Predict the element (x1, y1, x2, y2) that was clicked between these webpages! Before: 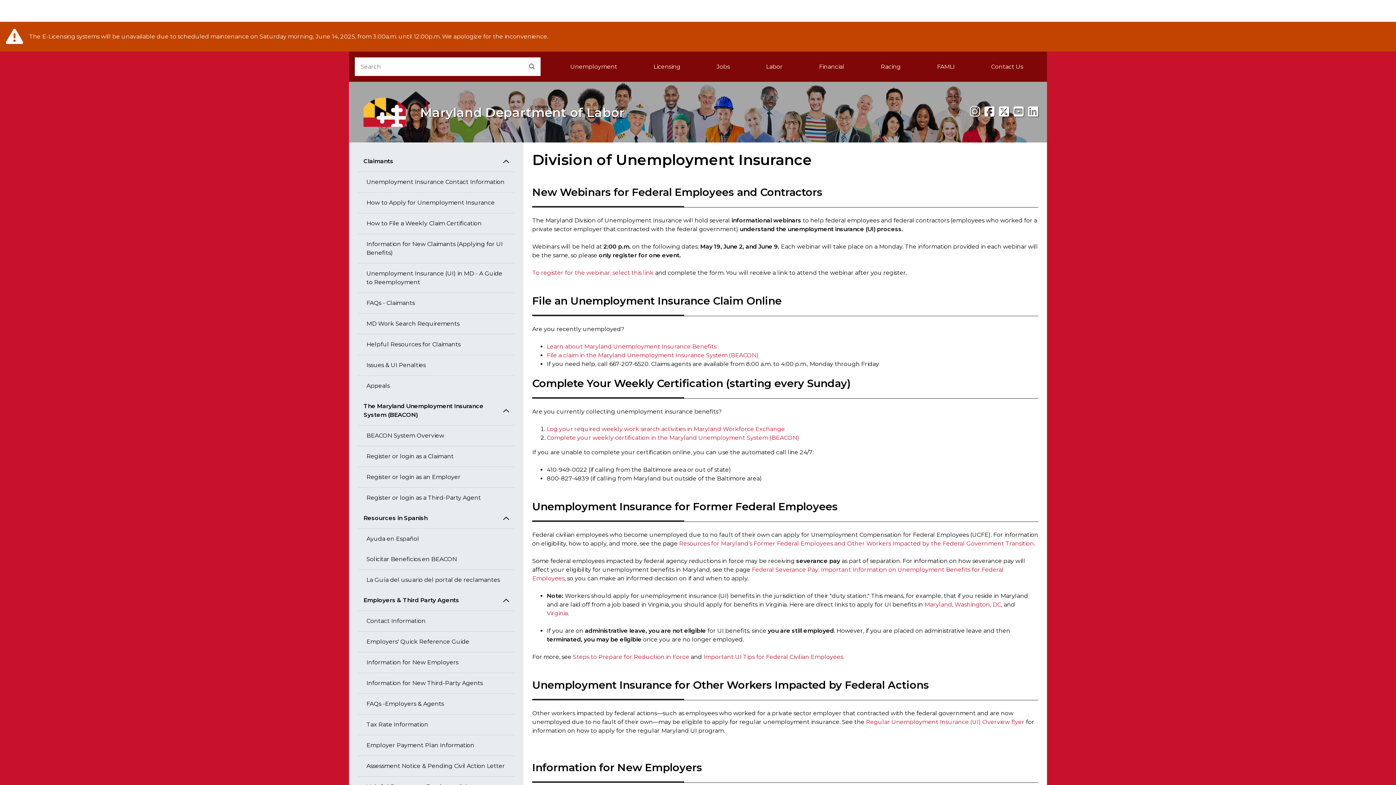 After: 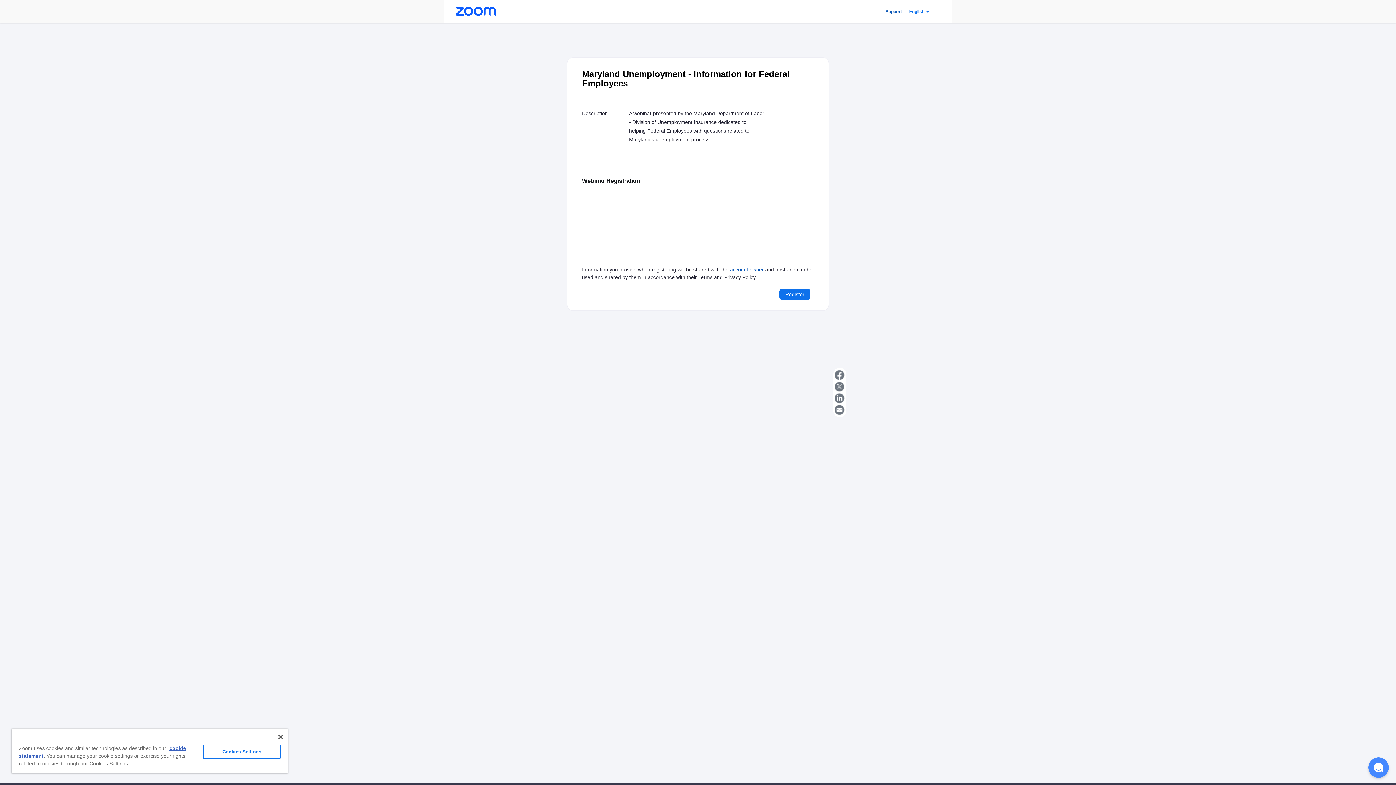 Action: bbox: (532, 269, 653, 276) label: To register for the webinar, select this link